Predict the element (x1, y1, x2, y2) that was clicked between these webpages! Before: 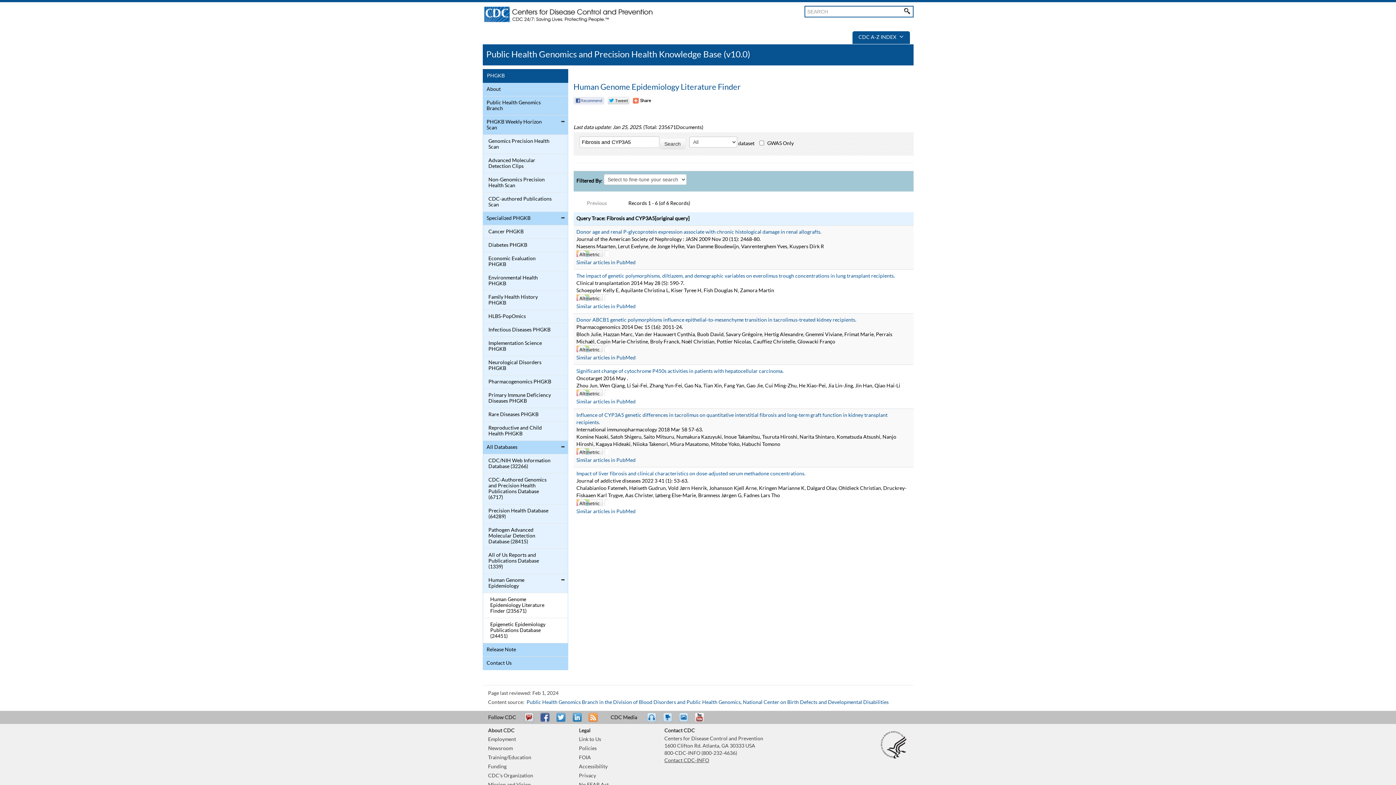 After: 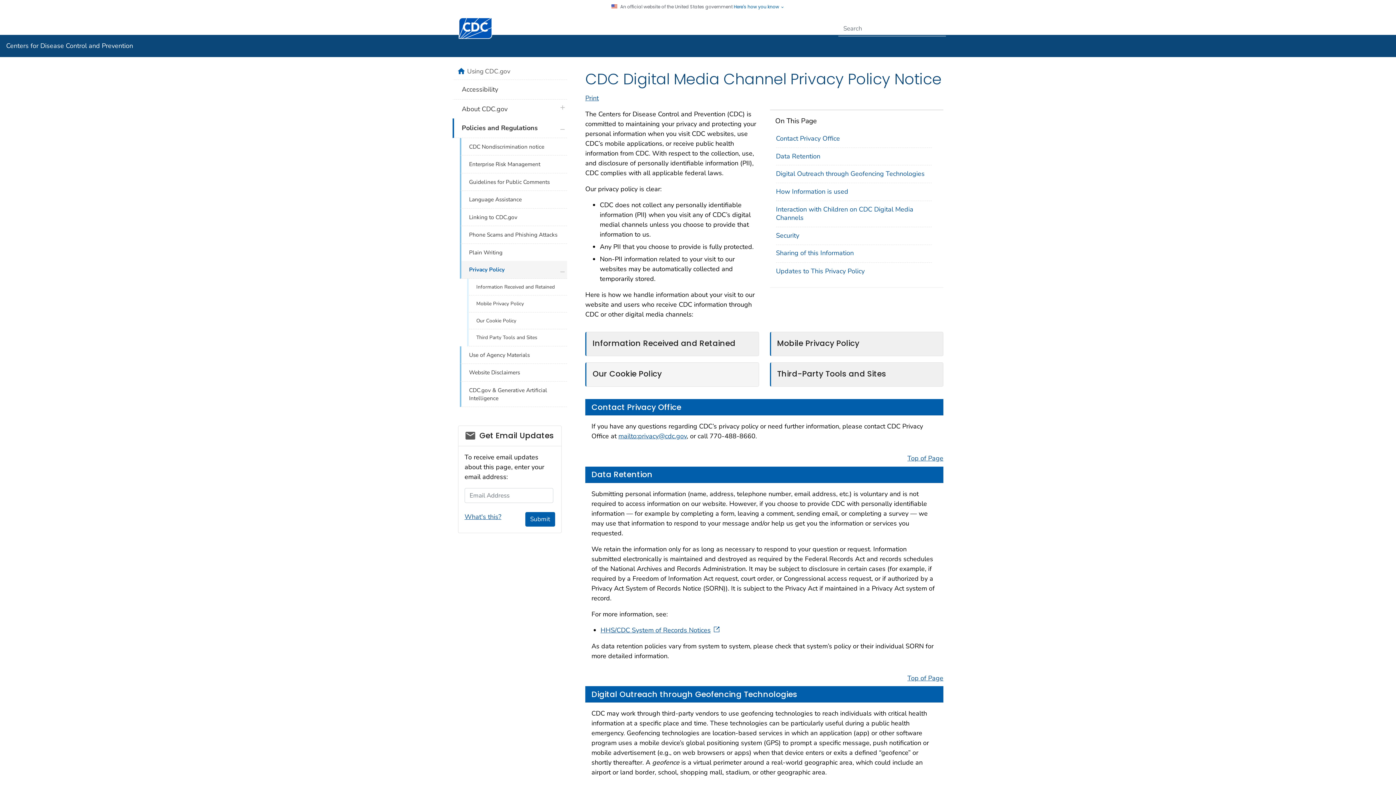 Action: bbox: (579, 773, 596, 778) label: Privacy